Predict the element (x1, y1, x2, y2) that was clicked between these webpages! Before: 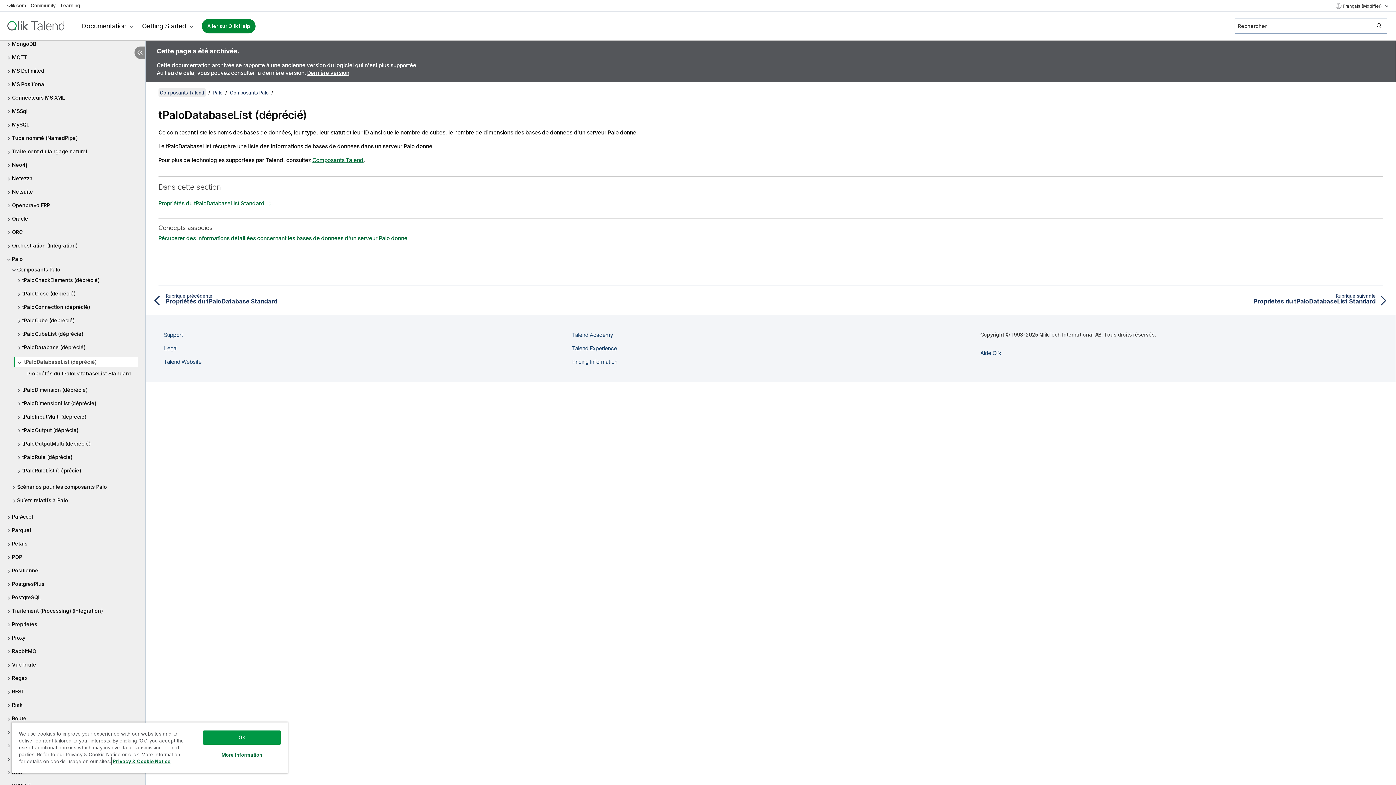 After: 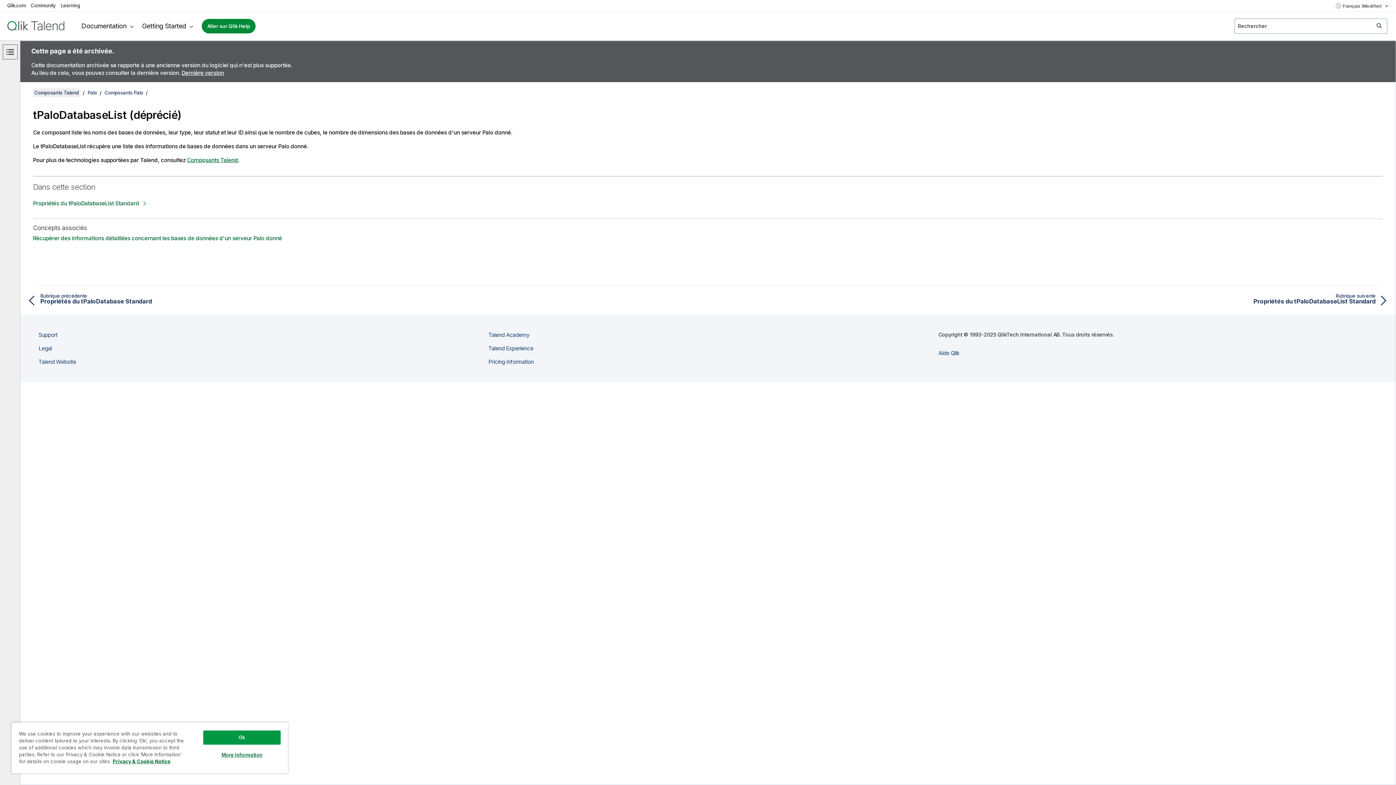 Action: label: Masquer la table des matières bbox: (134, 46, 145, 58)